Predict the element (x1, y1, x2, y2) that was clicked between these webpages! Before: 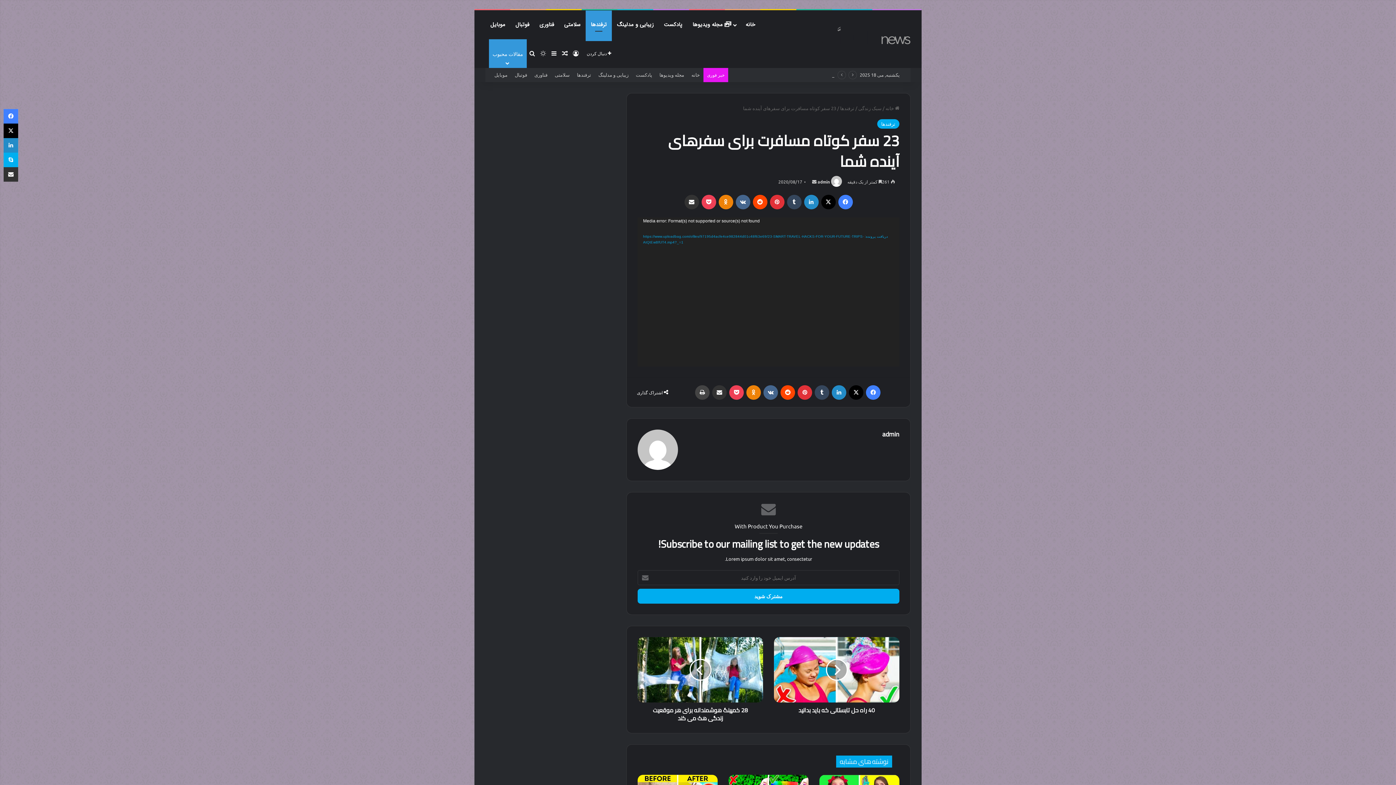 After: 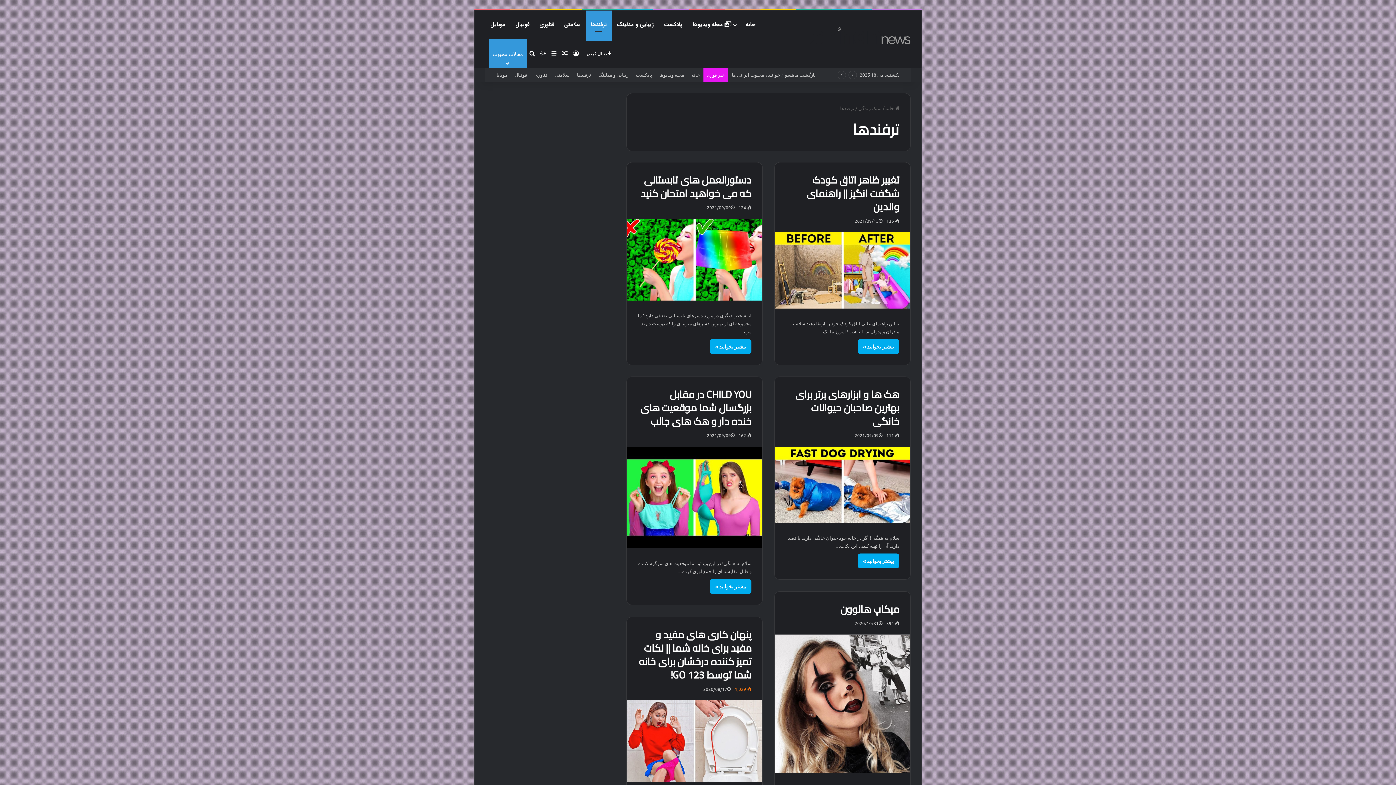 Action: bbox: (573, 67, 594, 82) label: ترفندها